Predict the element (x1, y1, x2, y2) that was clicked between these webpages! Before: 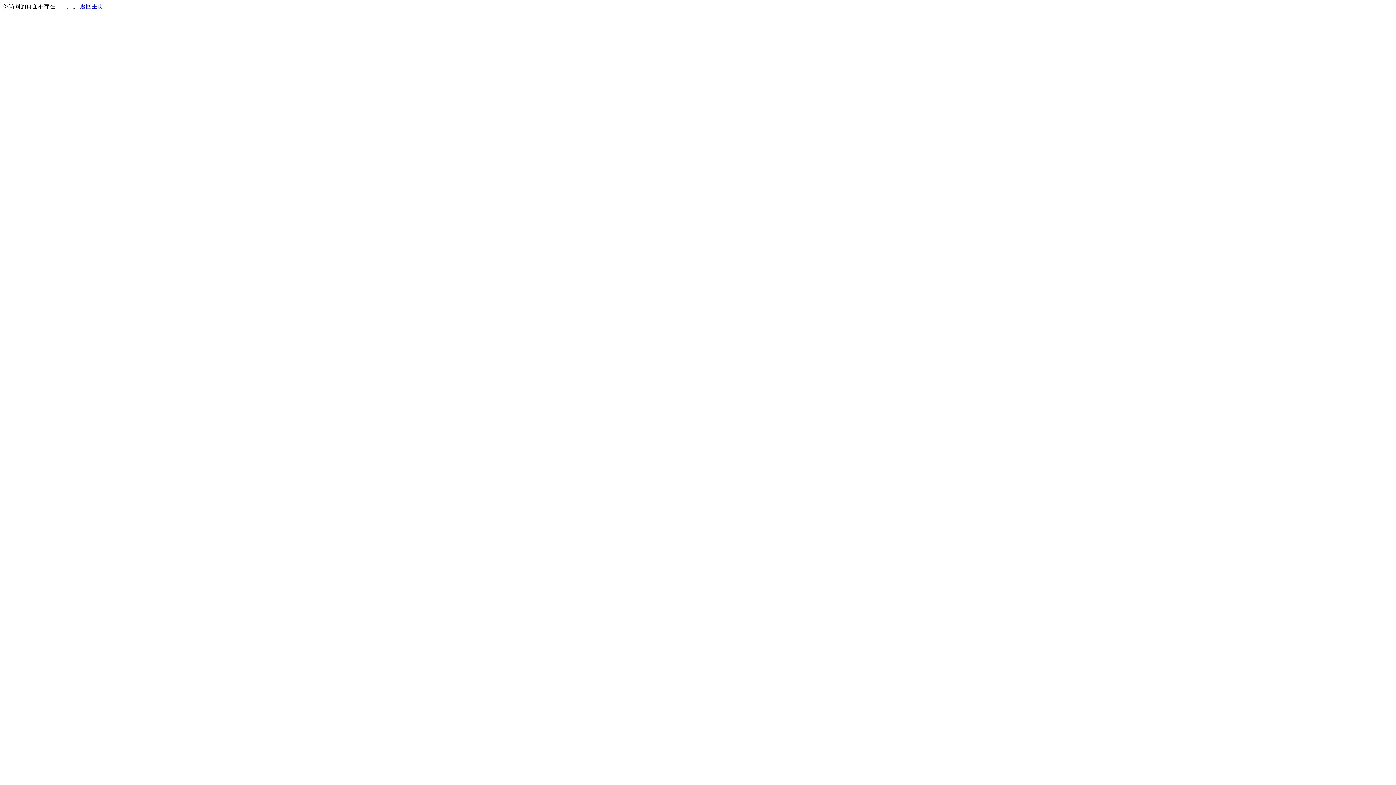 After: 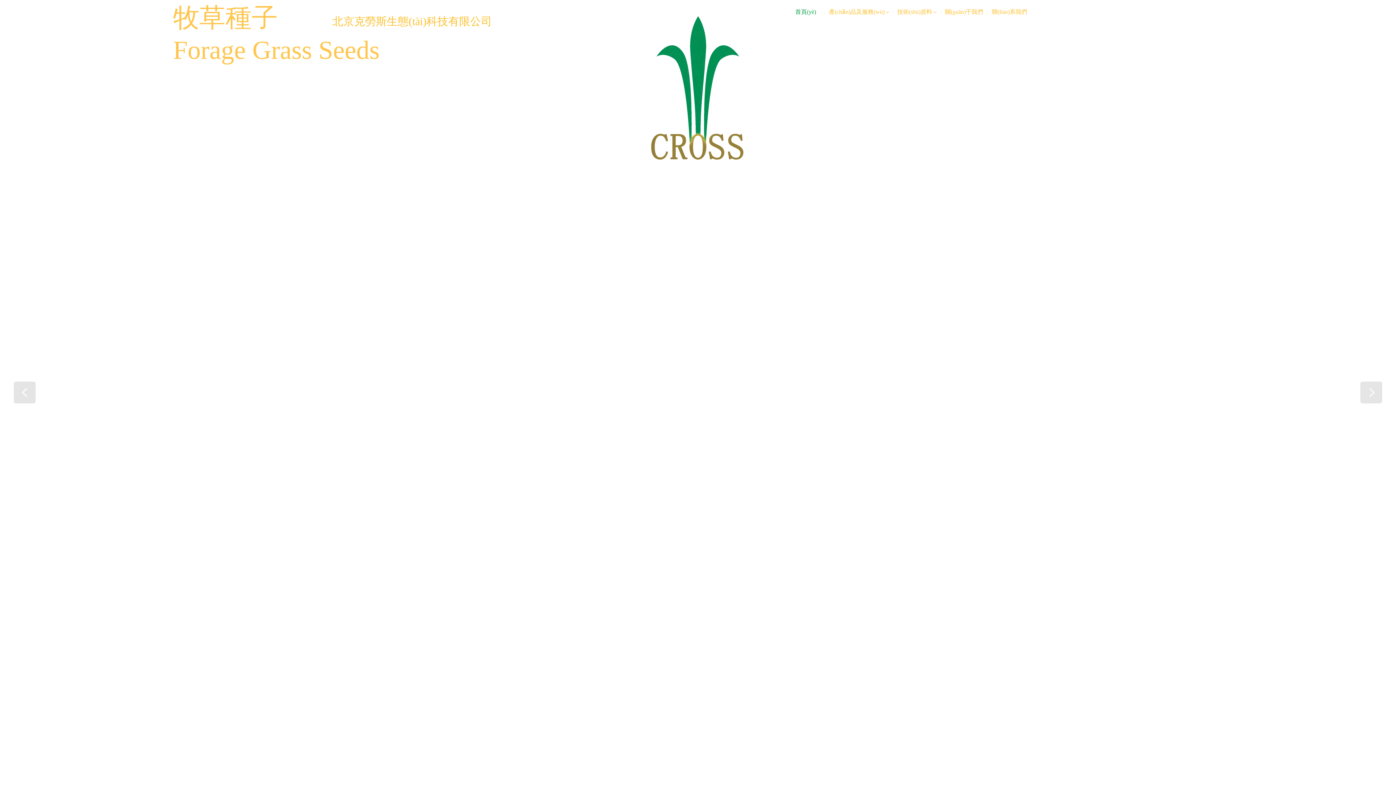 Action: bbox: (80, 3, 103, 9) label: 返回主页